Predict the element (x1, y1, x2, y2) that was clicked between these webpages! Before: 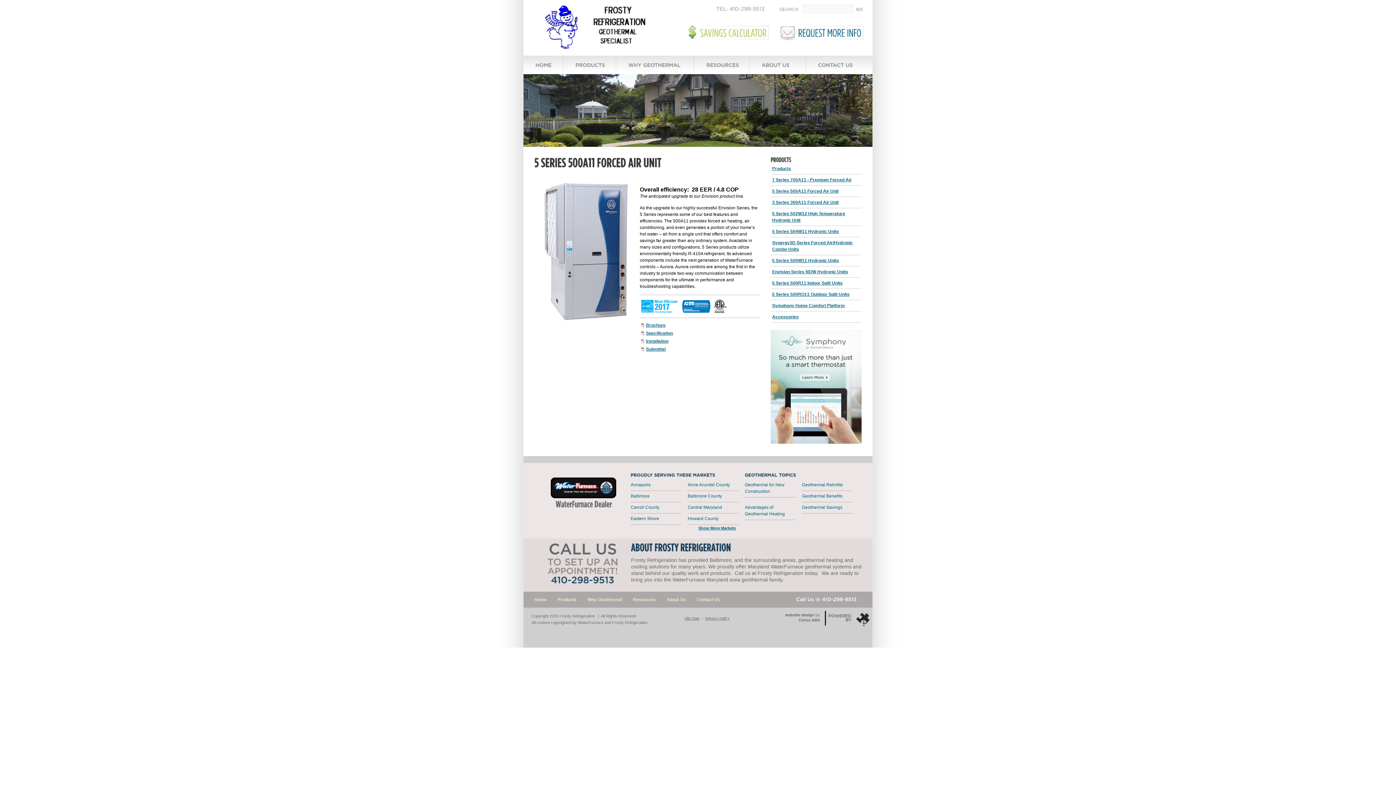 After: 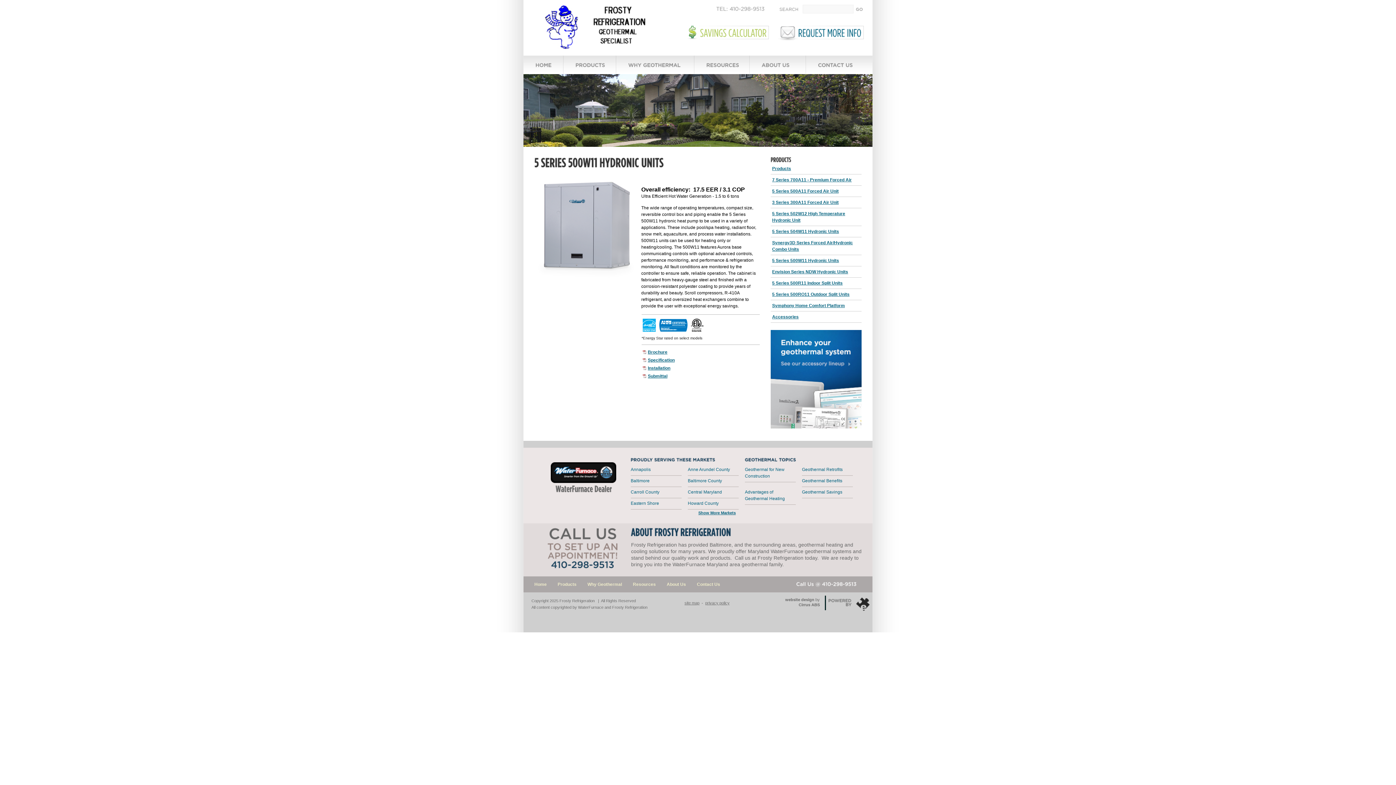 Action: label: 5 Series 500W11 Hydronic Units bbox: (772, 257, 860, 264)